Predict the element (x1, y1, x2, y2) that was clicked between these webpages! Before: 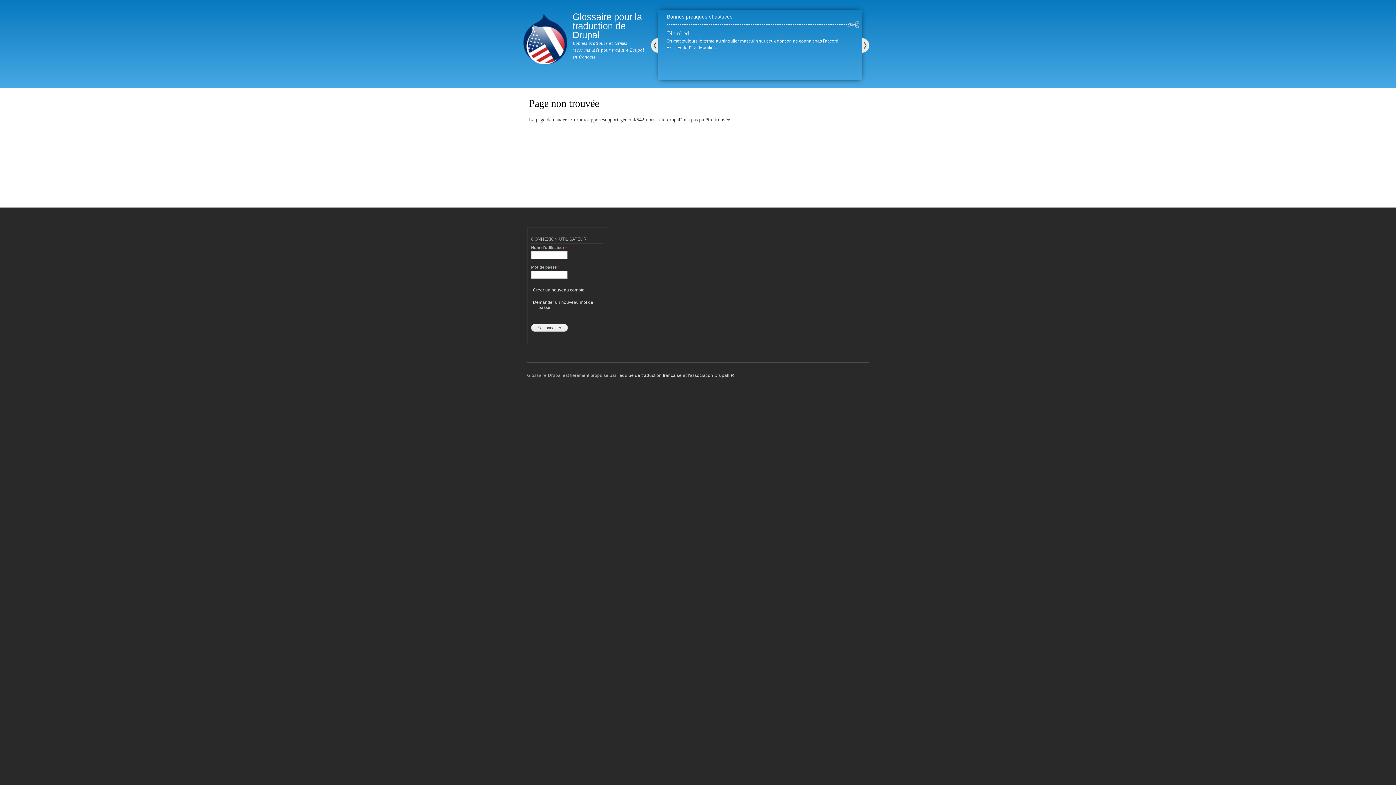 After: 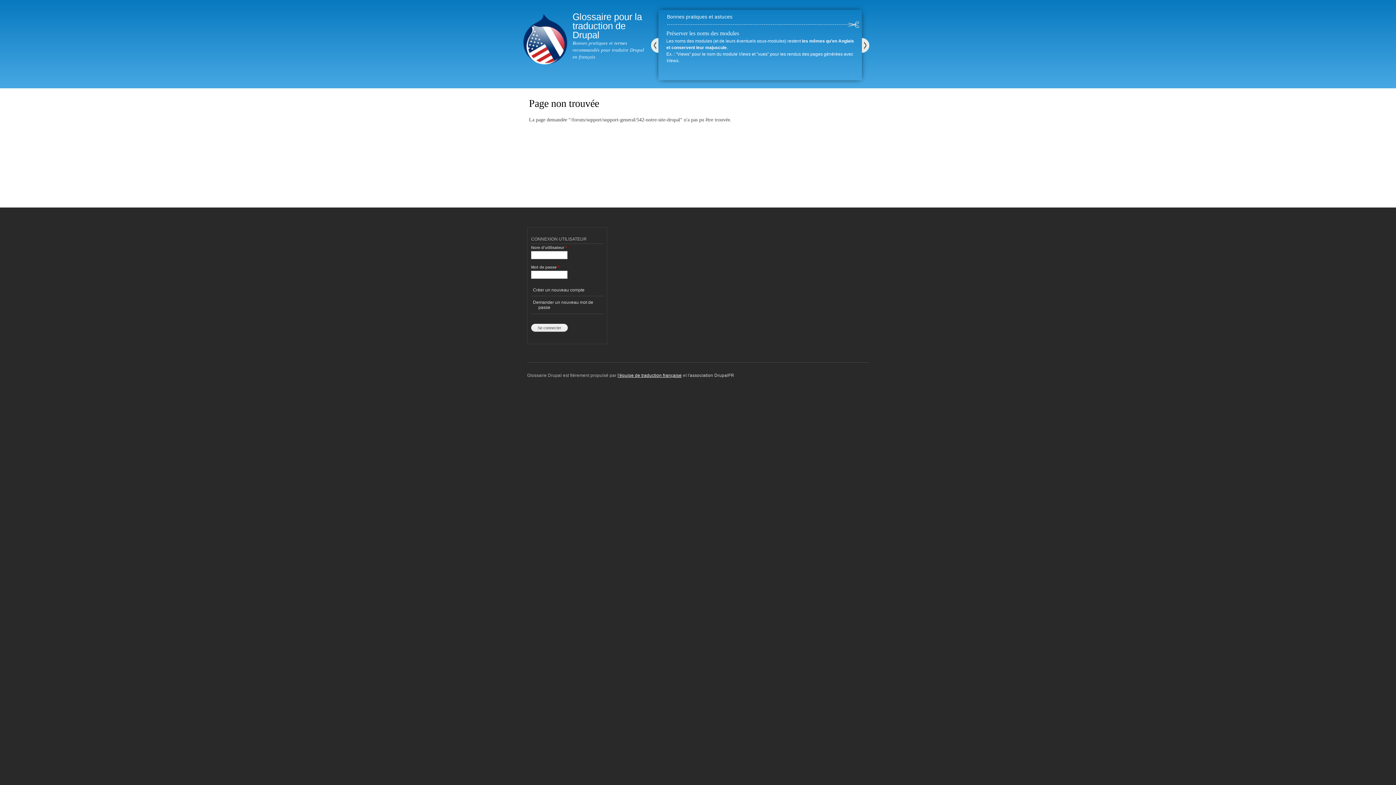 Action: bbox: (617, 372, 681, 378) label: l'équipe de traduction française